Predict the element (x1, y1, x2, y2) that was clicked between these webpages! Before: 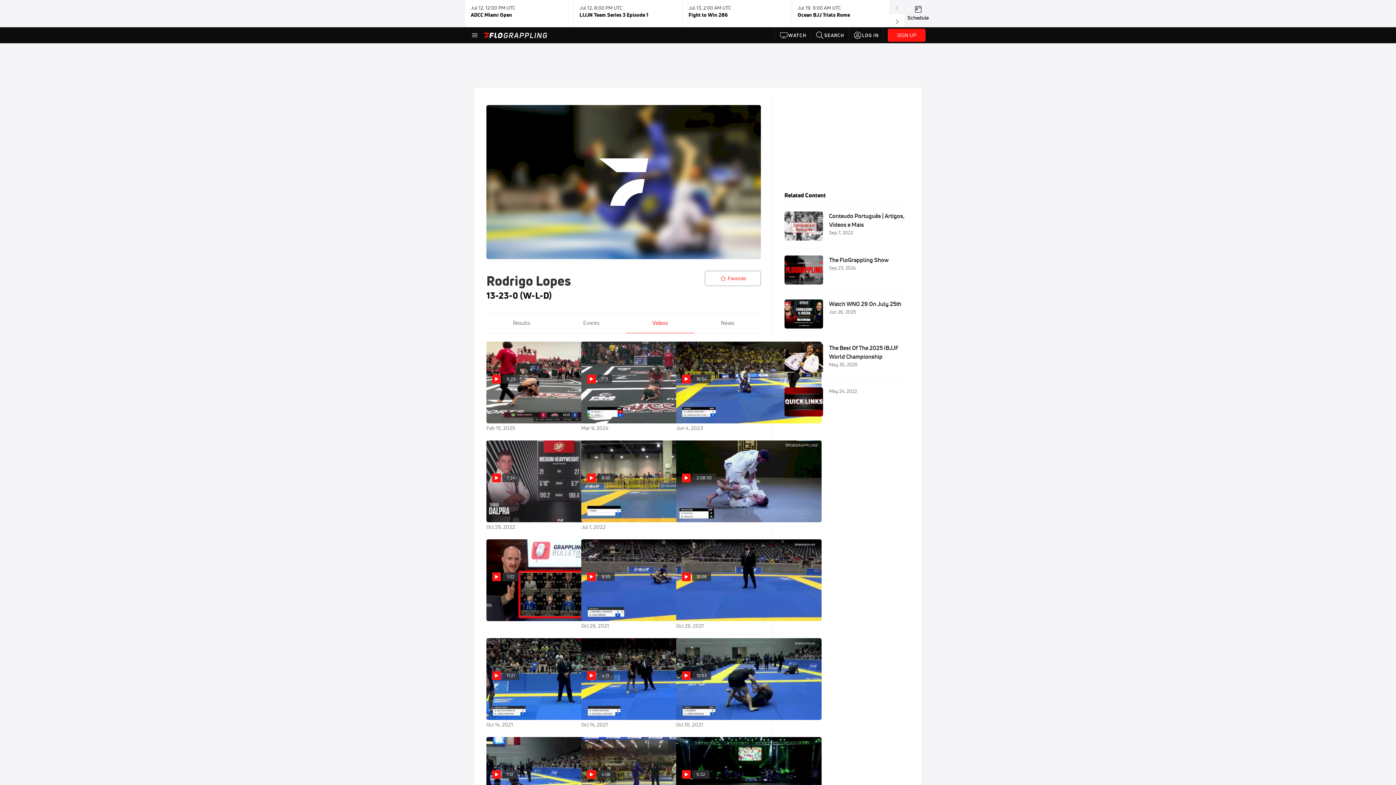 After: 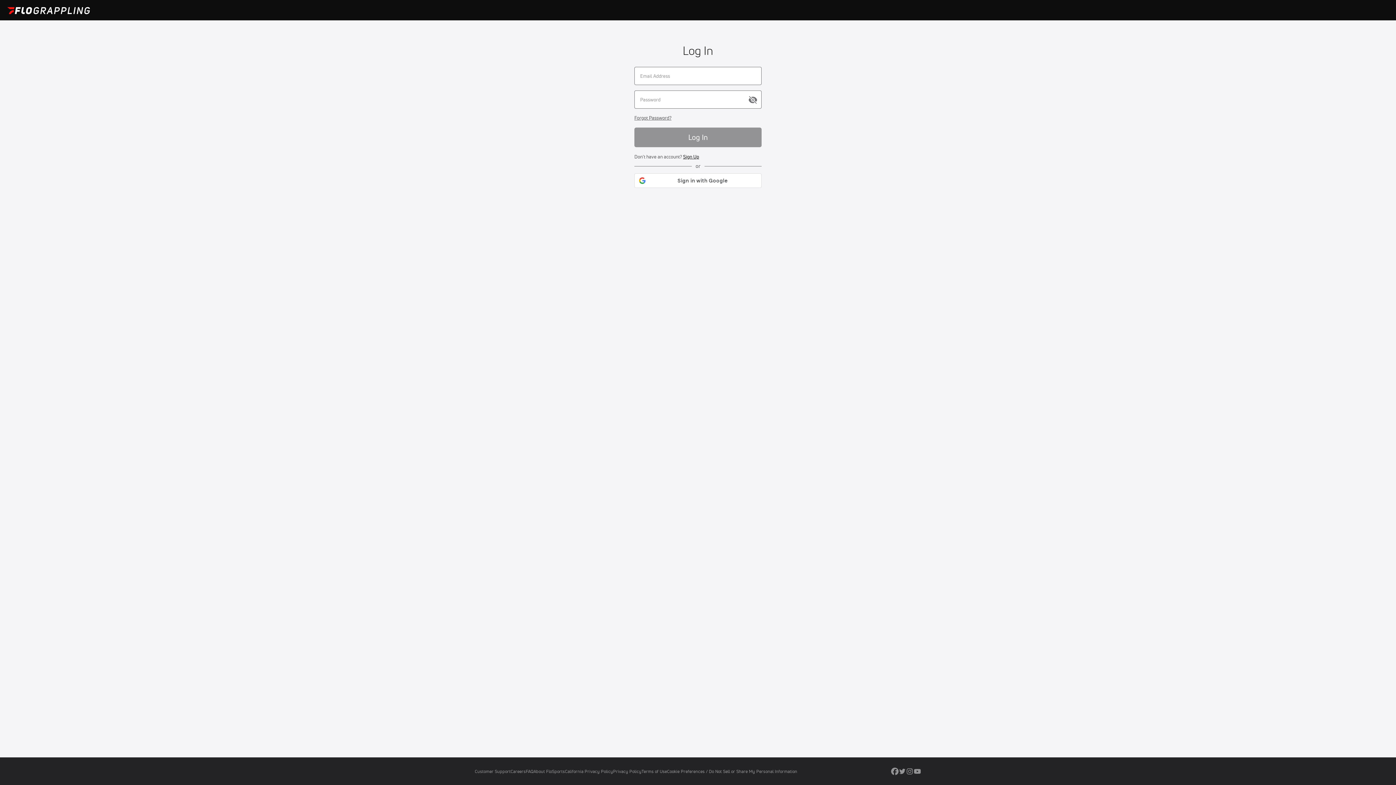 Action: label: LOG IN bbox: (849, 27, 883, 43)